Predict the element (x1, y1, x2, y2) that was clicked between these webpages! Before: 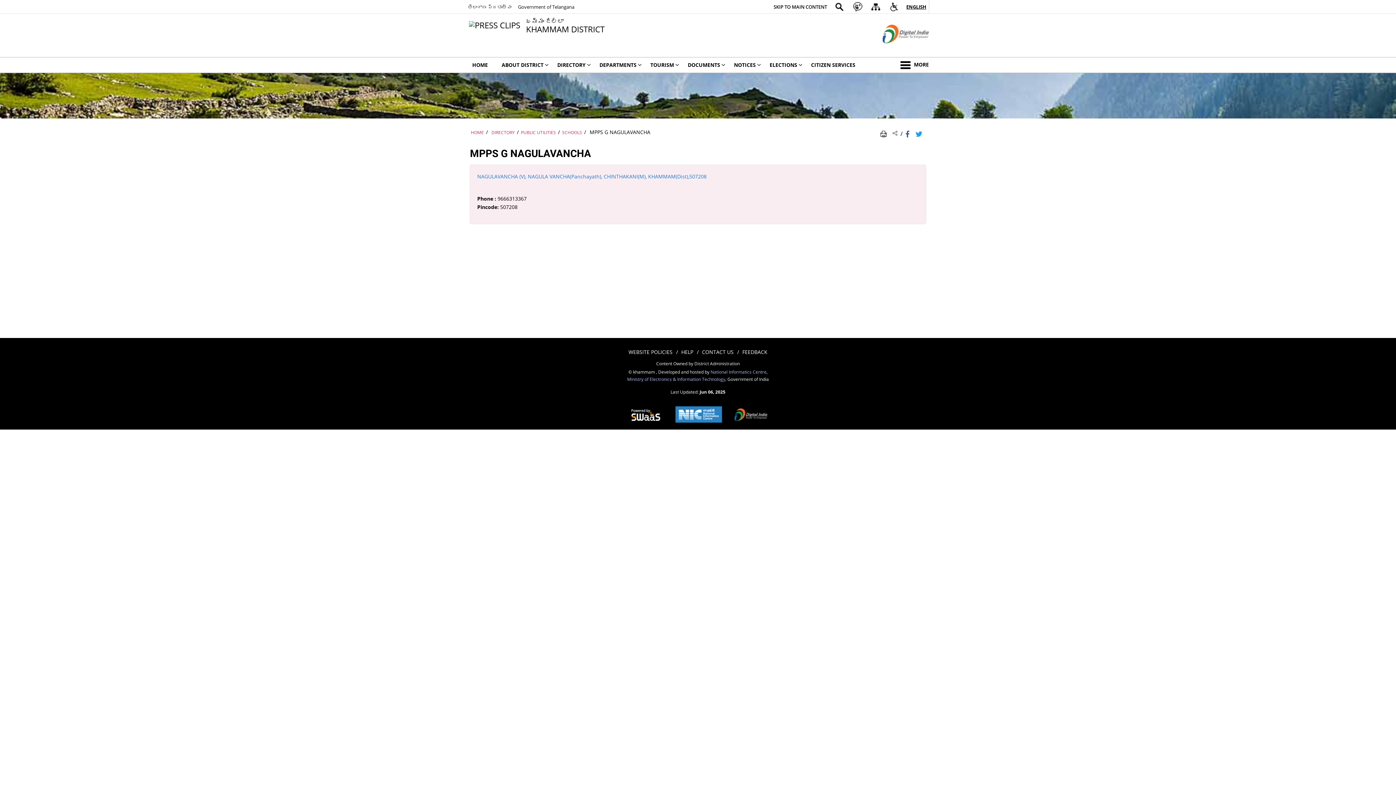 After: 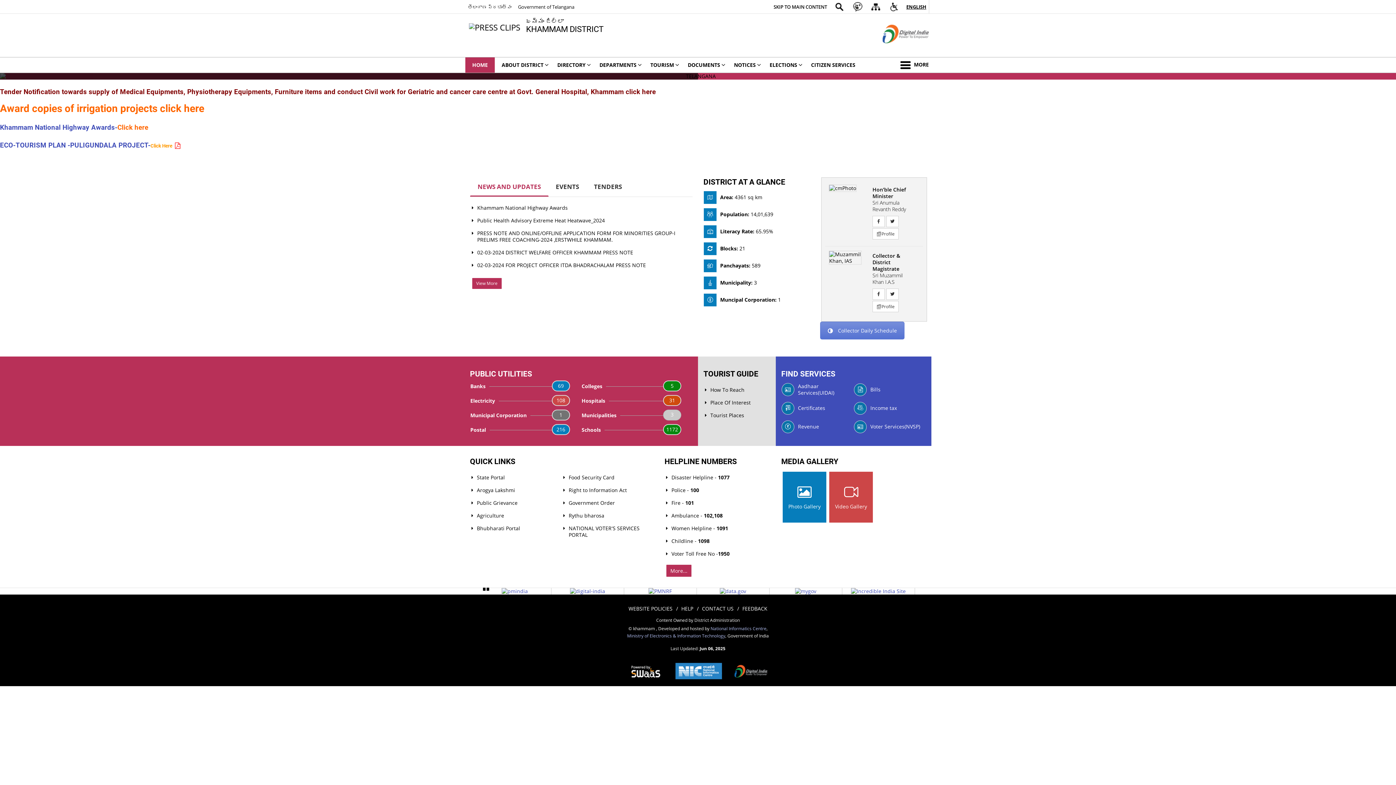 Action: bbox: (469, 16, 604, 33) label:  
ఖమ్మం జిల్లా
KHAMMAM DISTRICT